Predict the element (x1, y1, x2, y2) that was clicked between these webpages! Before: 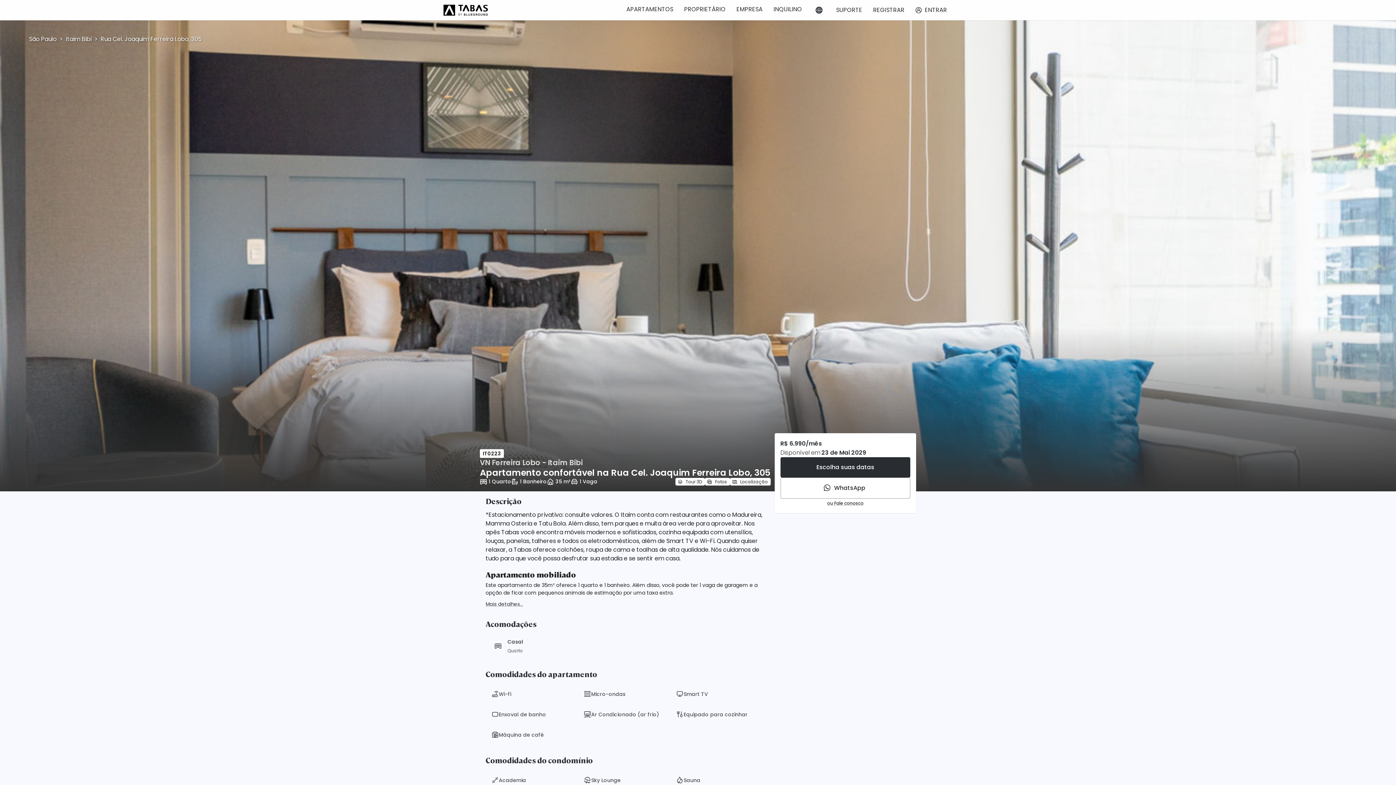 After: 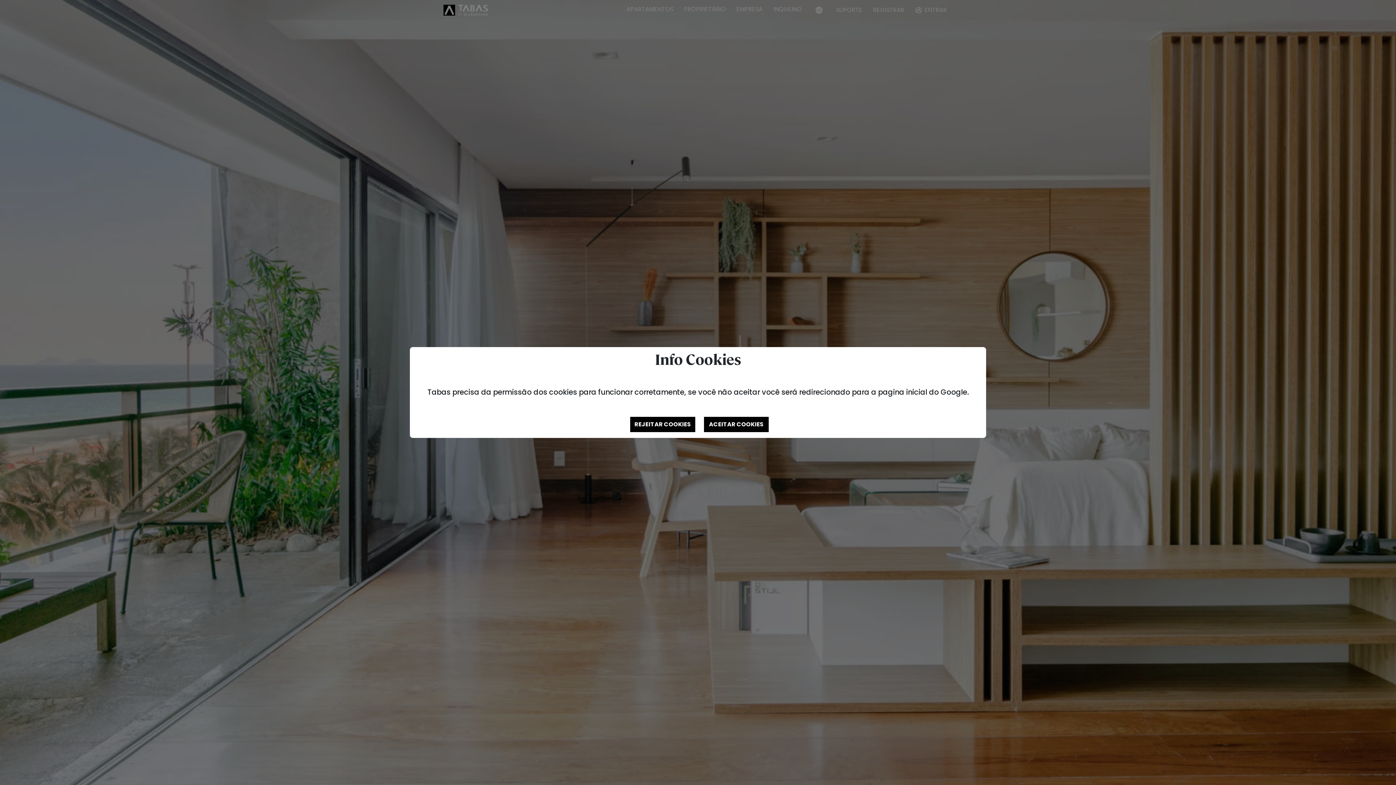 Action: bbox: (443, 4, 490, 15)